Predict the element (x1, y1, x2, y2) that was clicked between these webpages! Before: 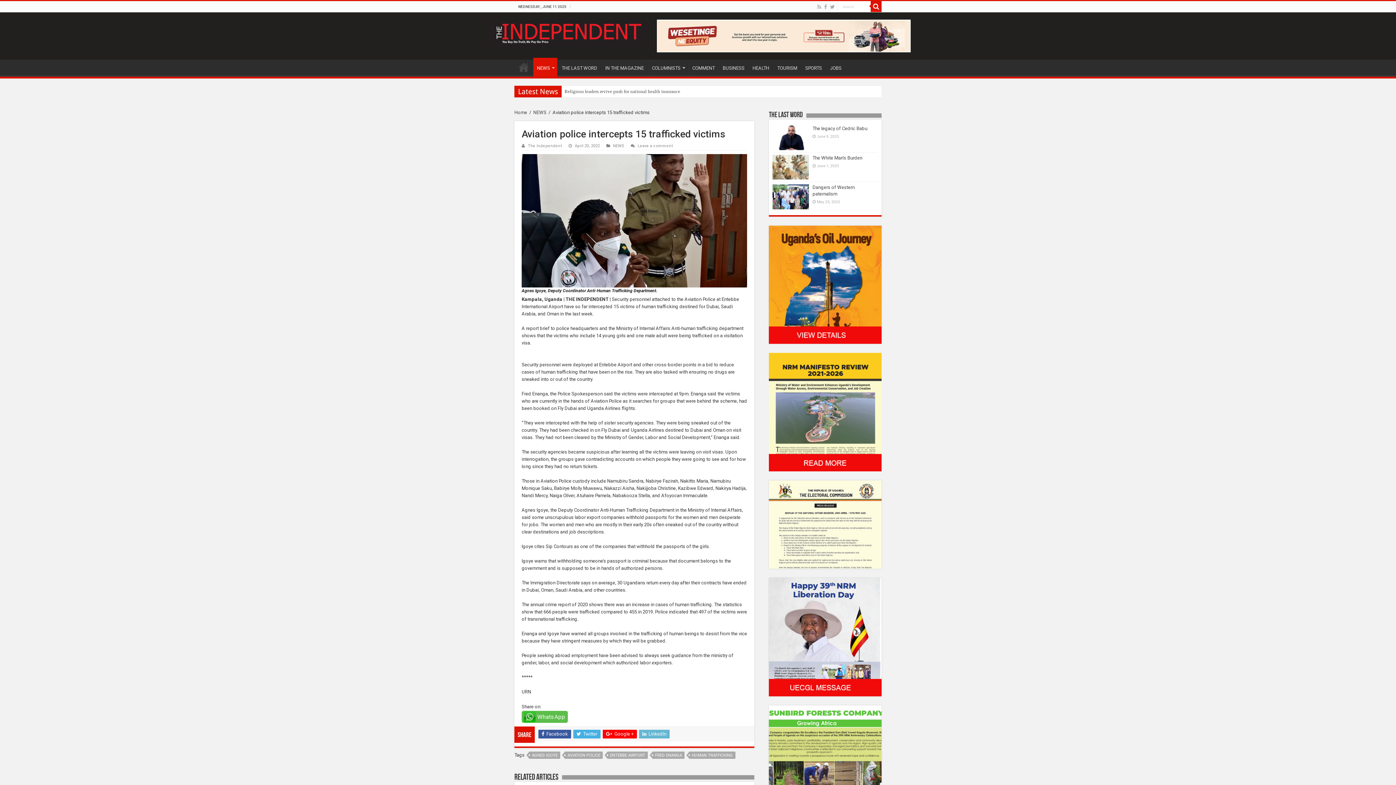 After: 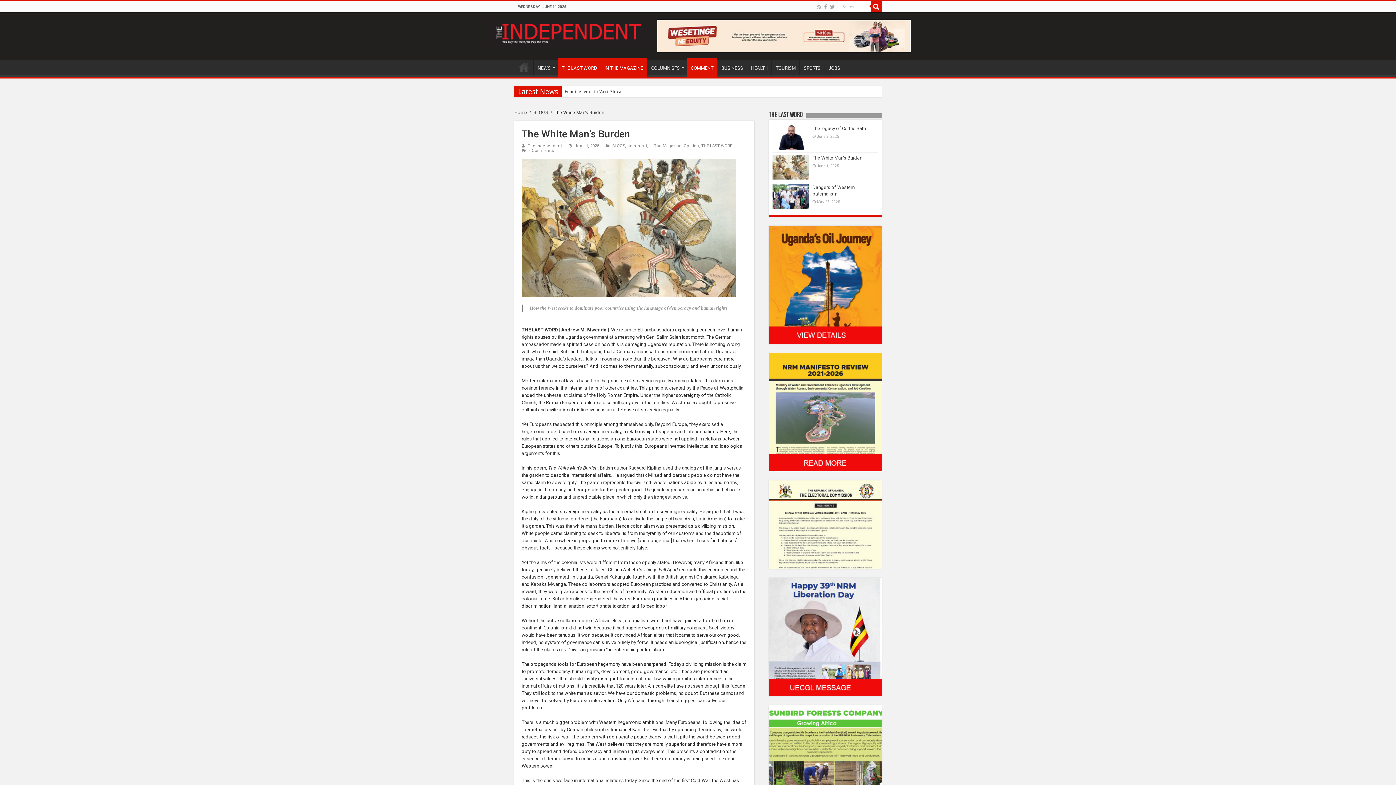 Action: label: The White Man’s Burden bbox: (812, 155, 862, 160)